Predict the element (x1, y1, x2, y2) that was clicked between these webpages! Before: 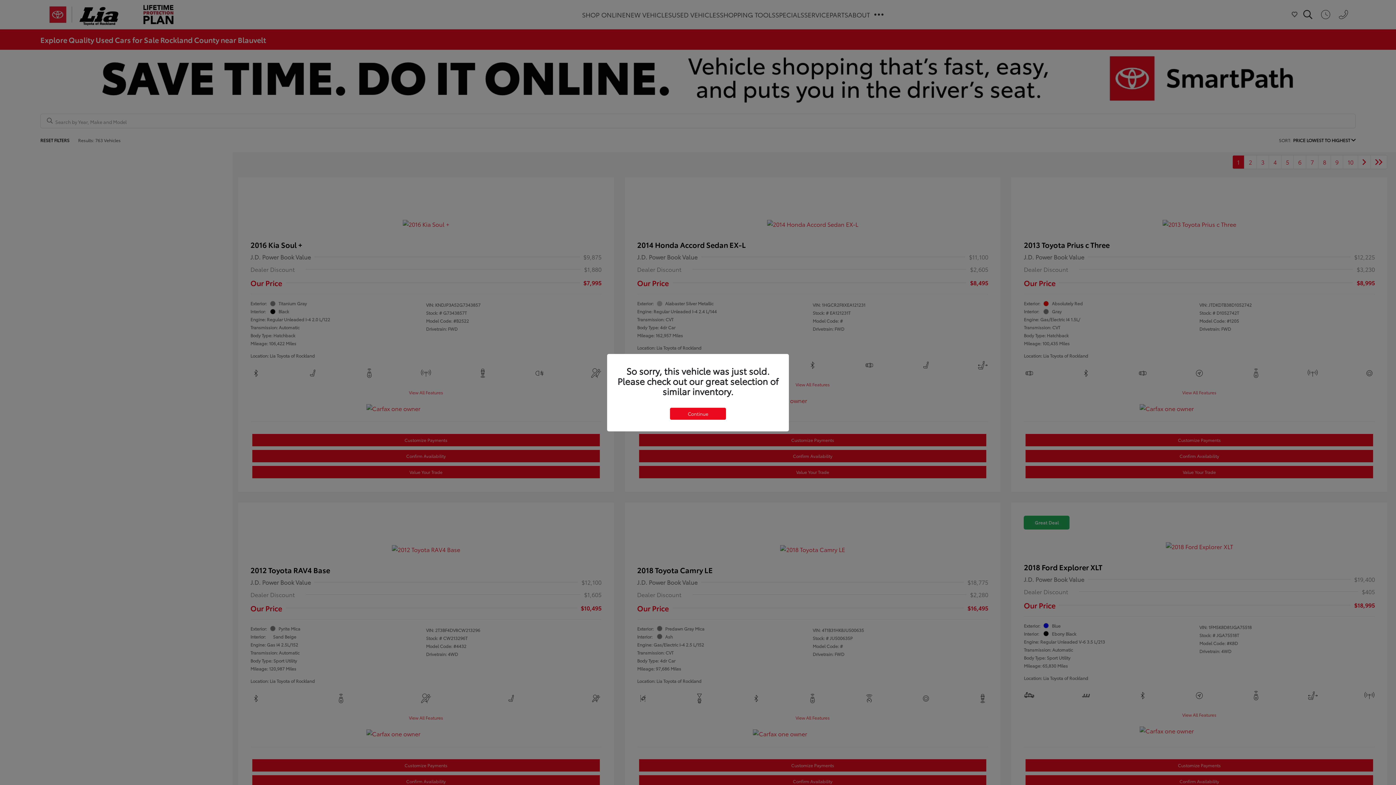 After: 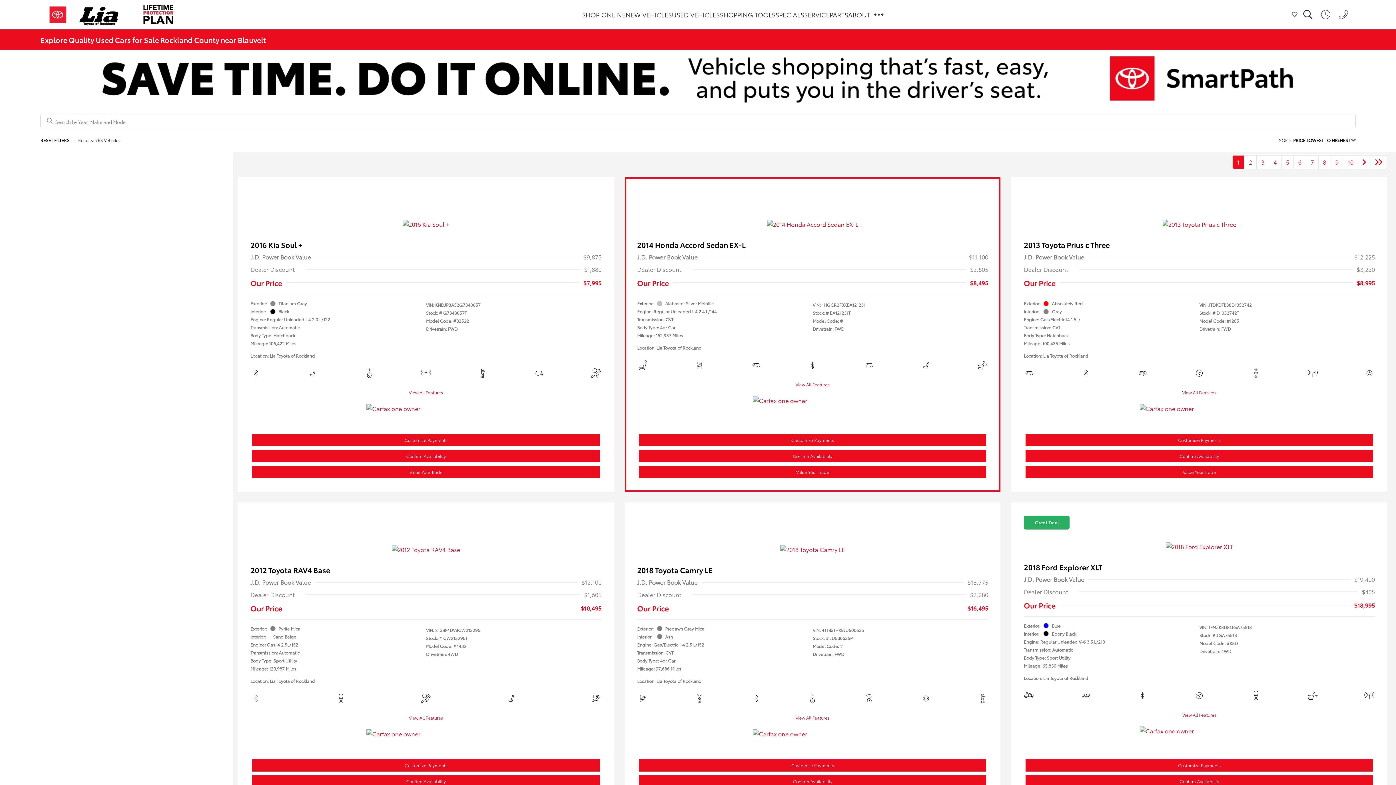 Action: label: Continue bbox: (670, 407, 726, 419)